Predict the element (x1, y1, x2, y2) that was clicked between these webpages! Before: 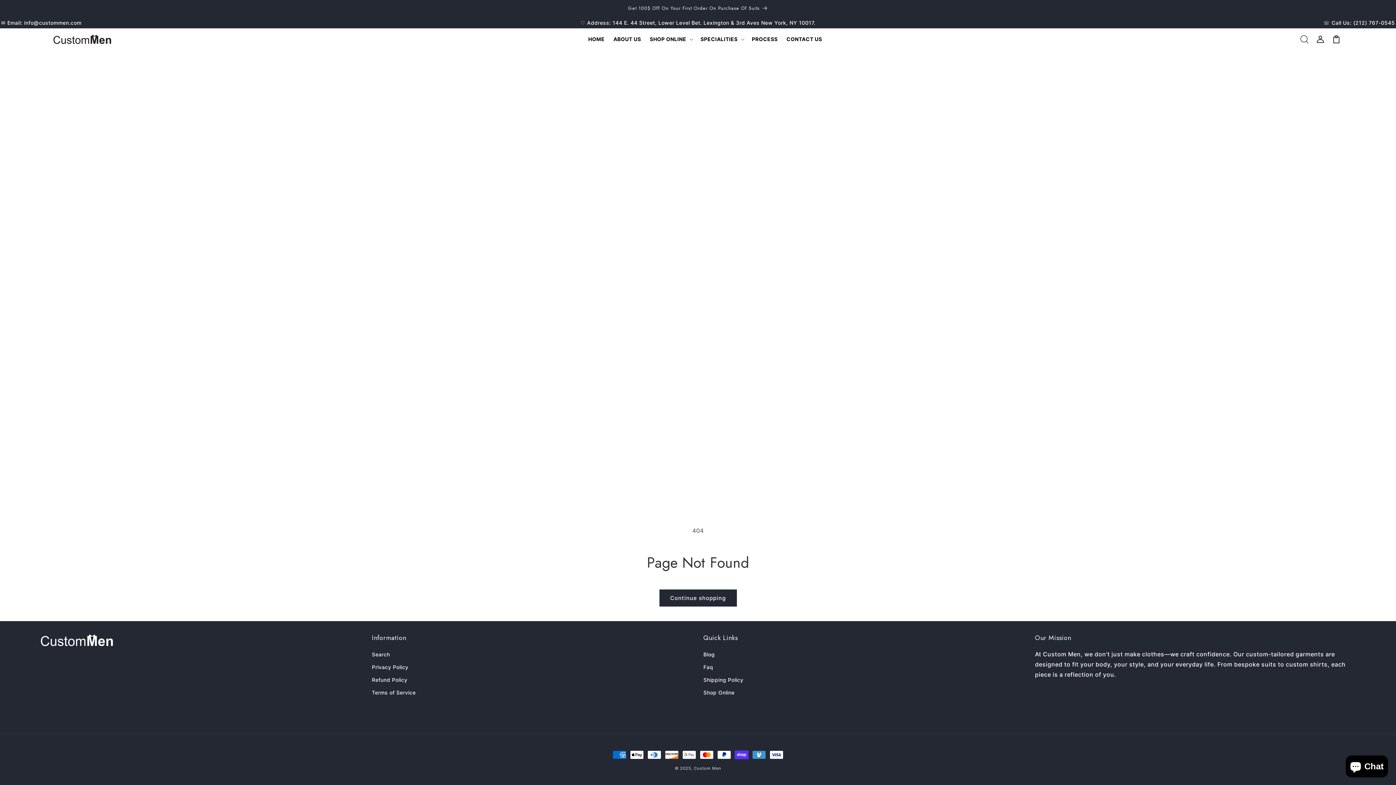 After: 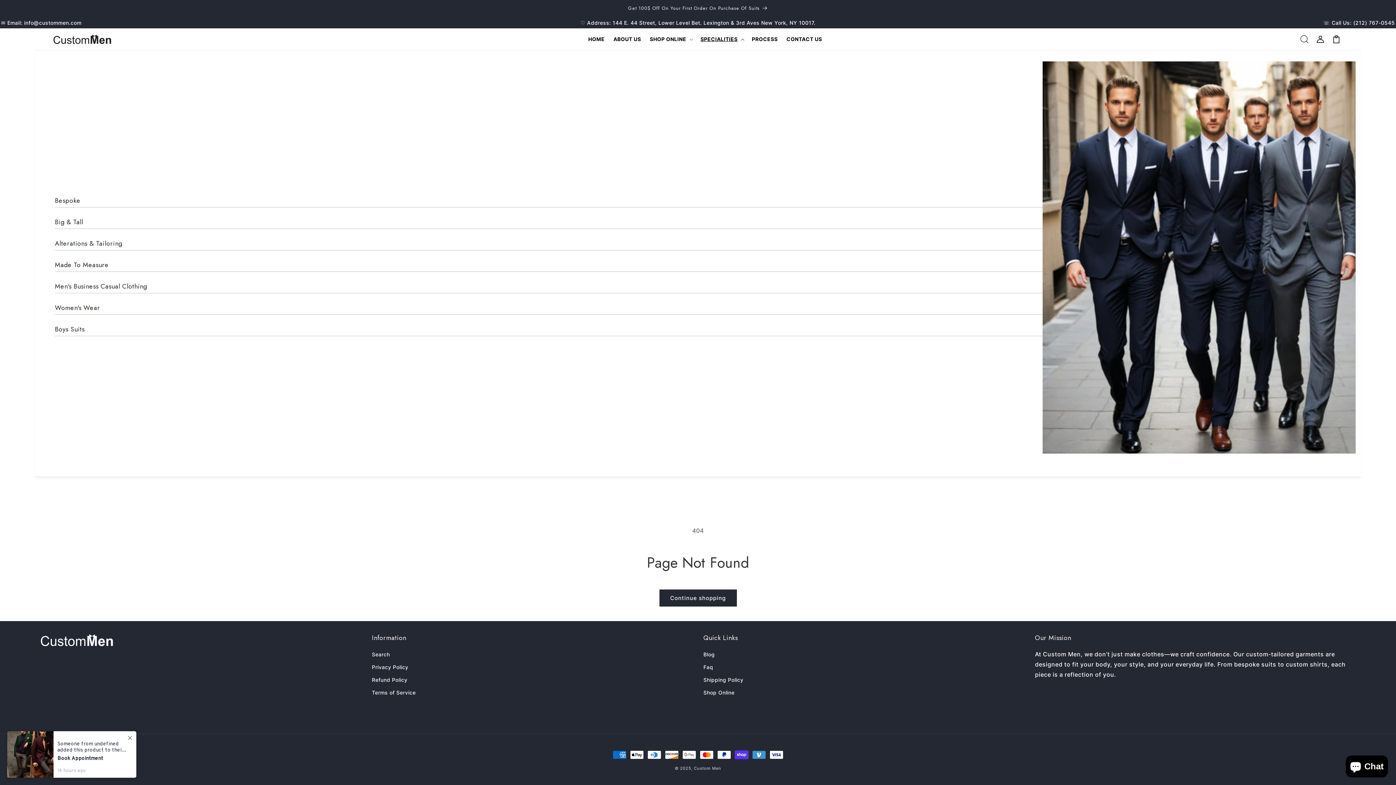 Action: label: SPECIALITIES bbox: (696, 31, 747, 46)